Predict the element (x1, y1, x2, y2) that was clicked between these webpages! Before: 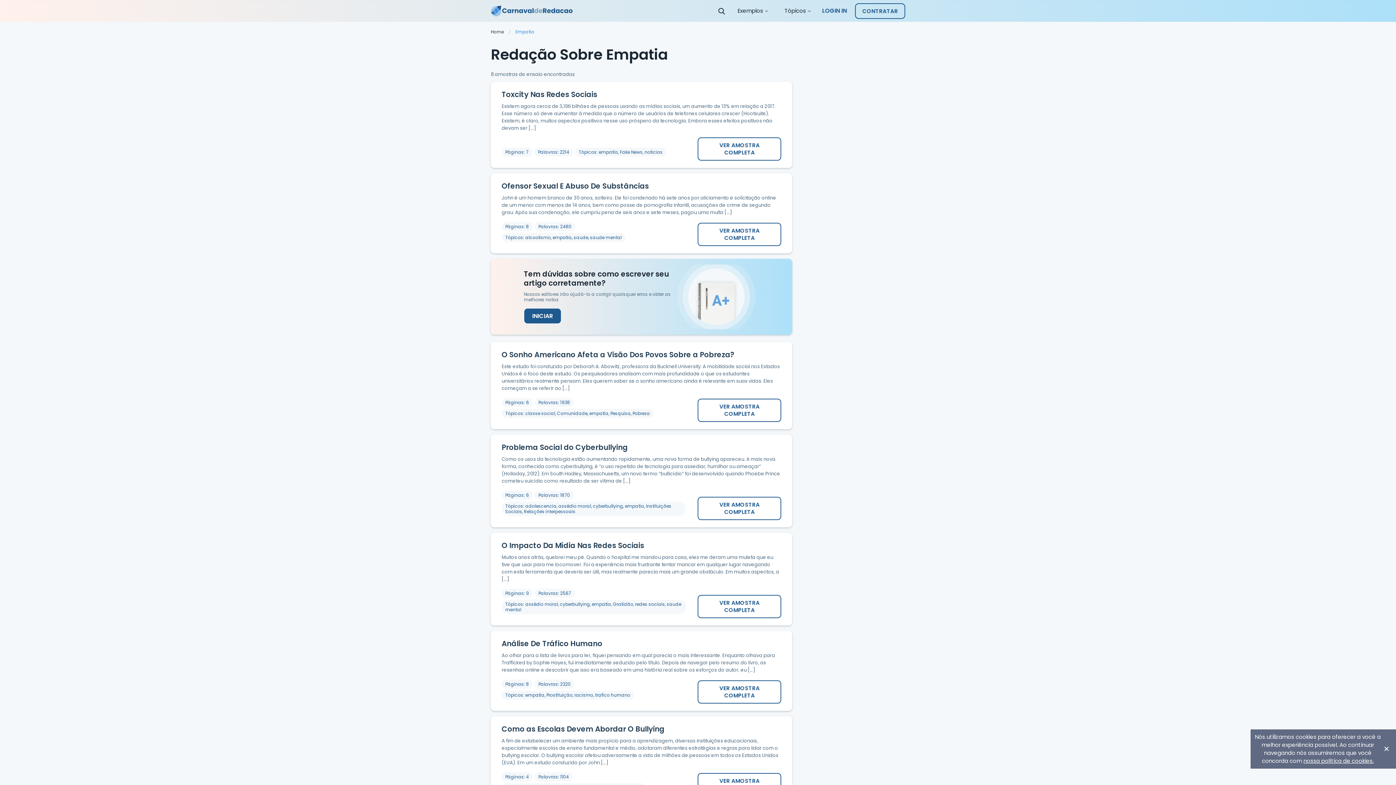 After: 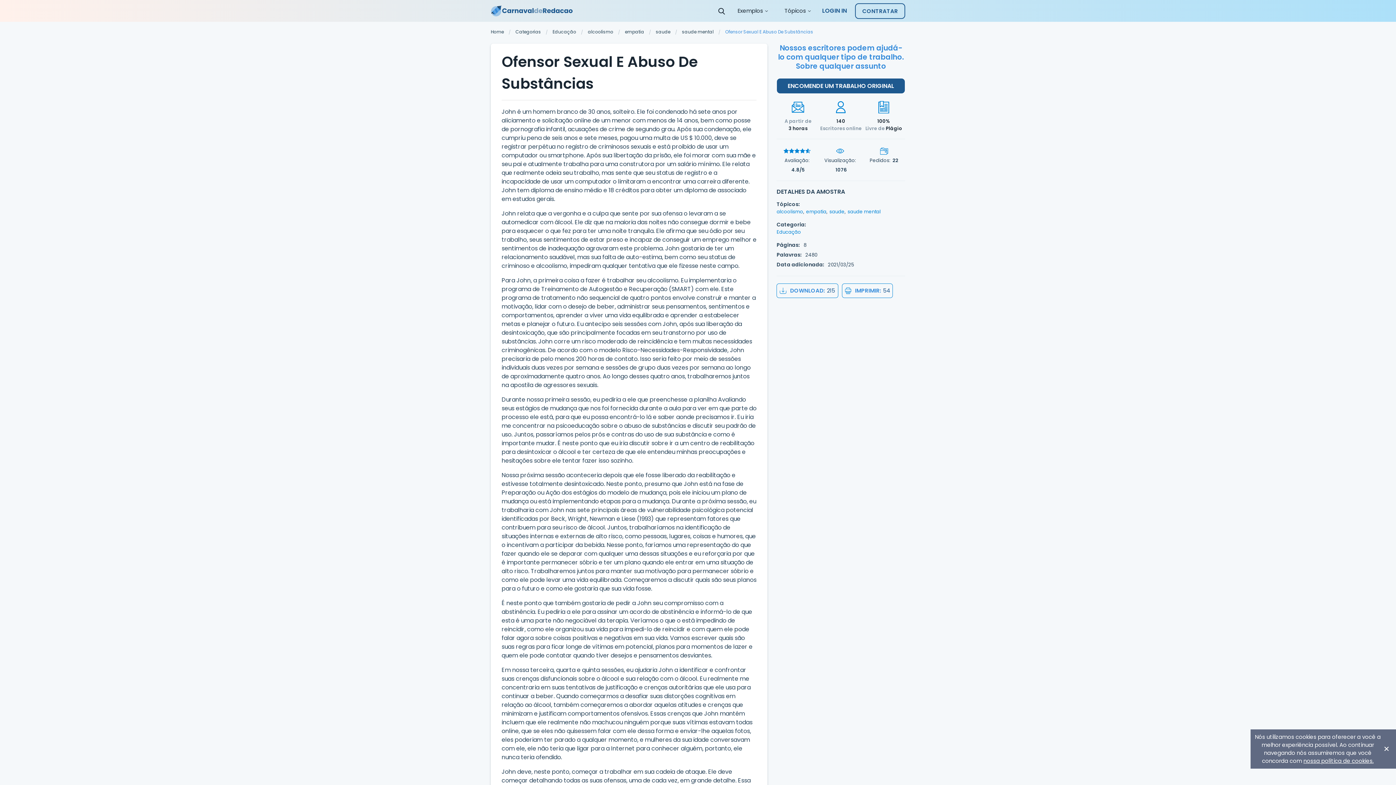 Action: label: Ofensor Sexual E Abuso De Substâncias bbox: (501, 181, 649, 191)